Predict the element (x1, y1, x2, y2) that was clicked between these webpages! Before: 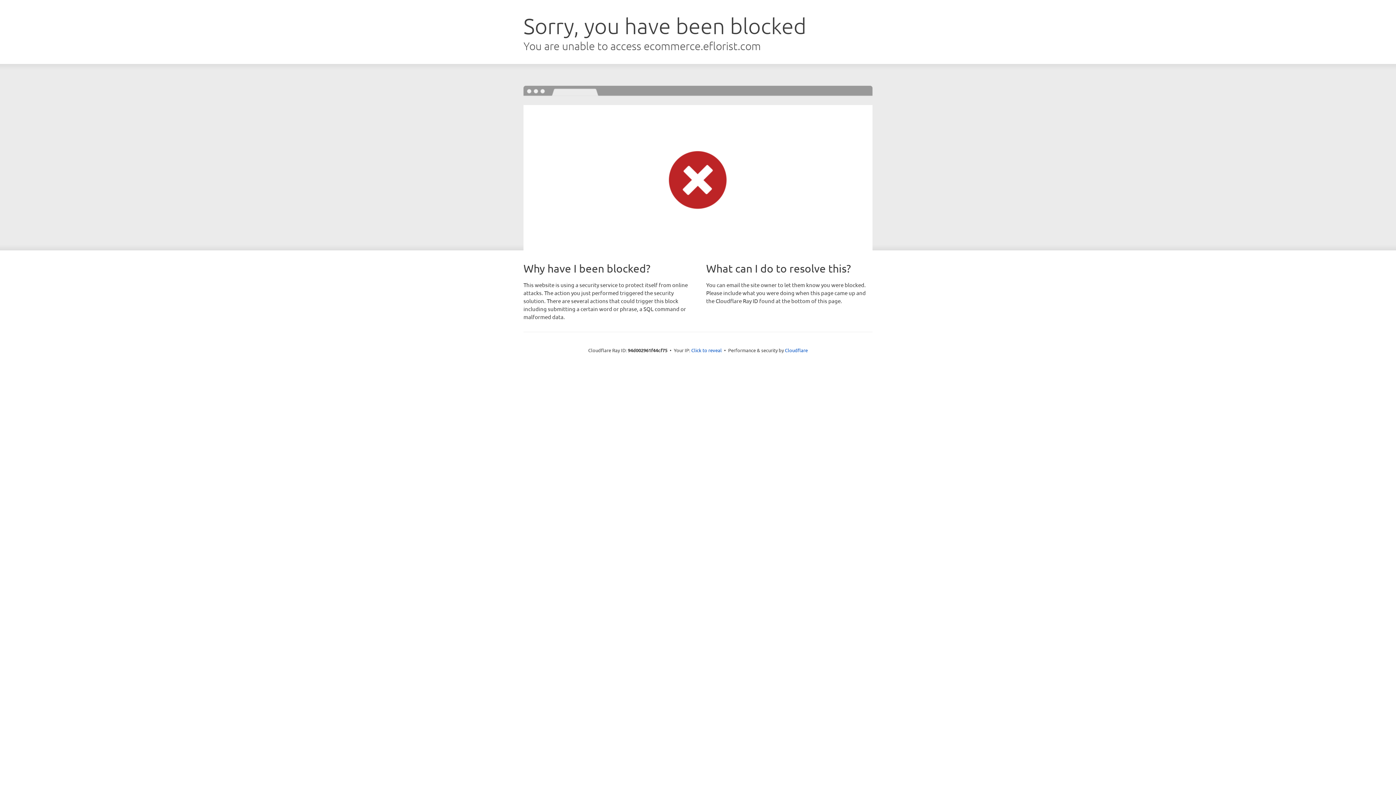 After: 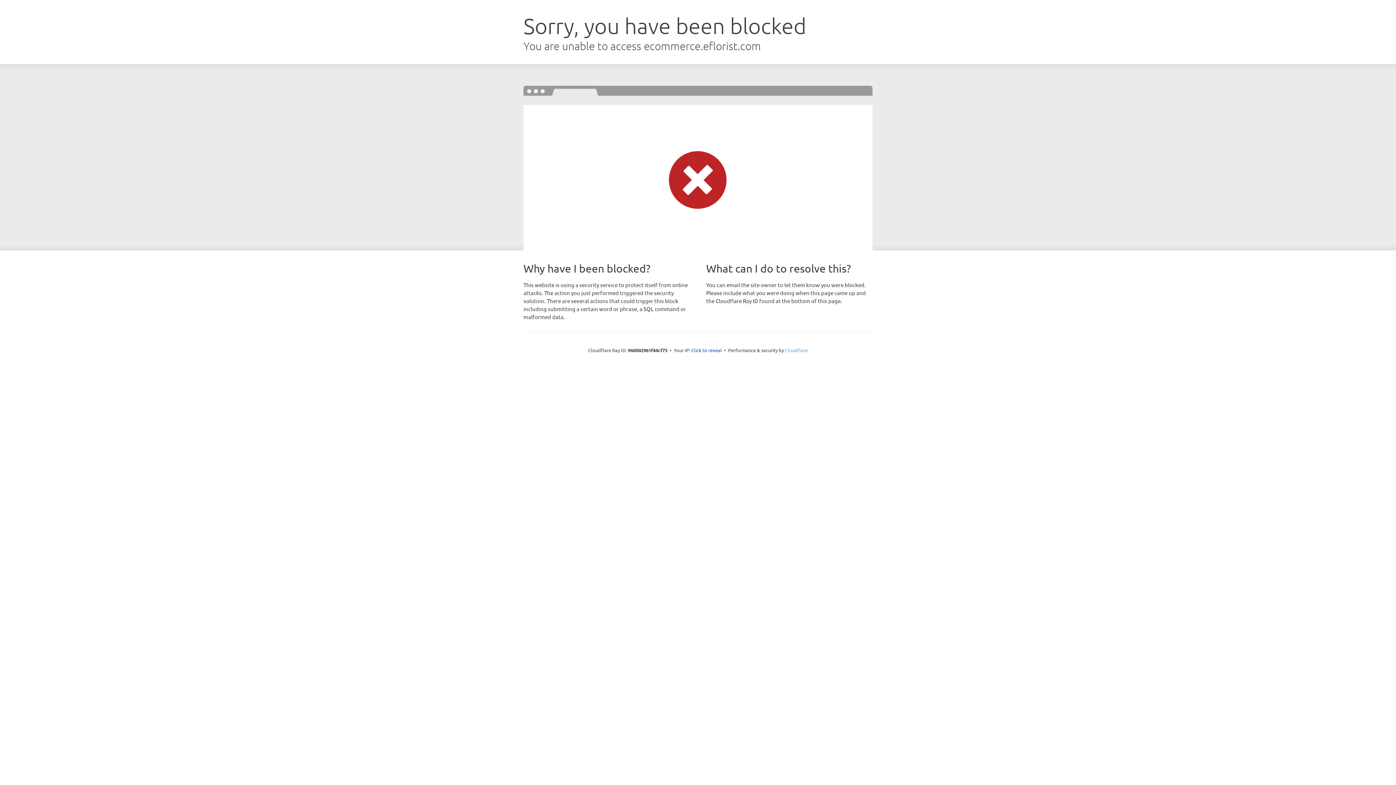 Action: label: Cloudflare bbox: (785, 347, 808, 353)